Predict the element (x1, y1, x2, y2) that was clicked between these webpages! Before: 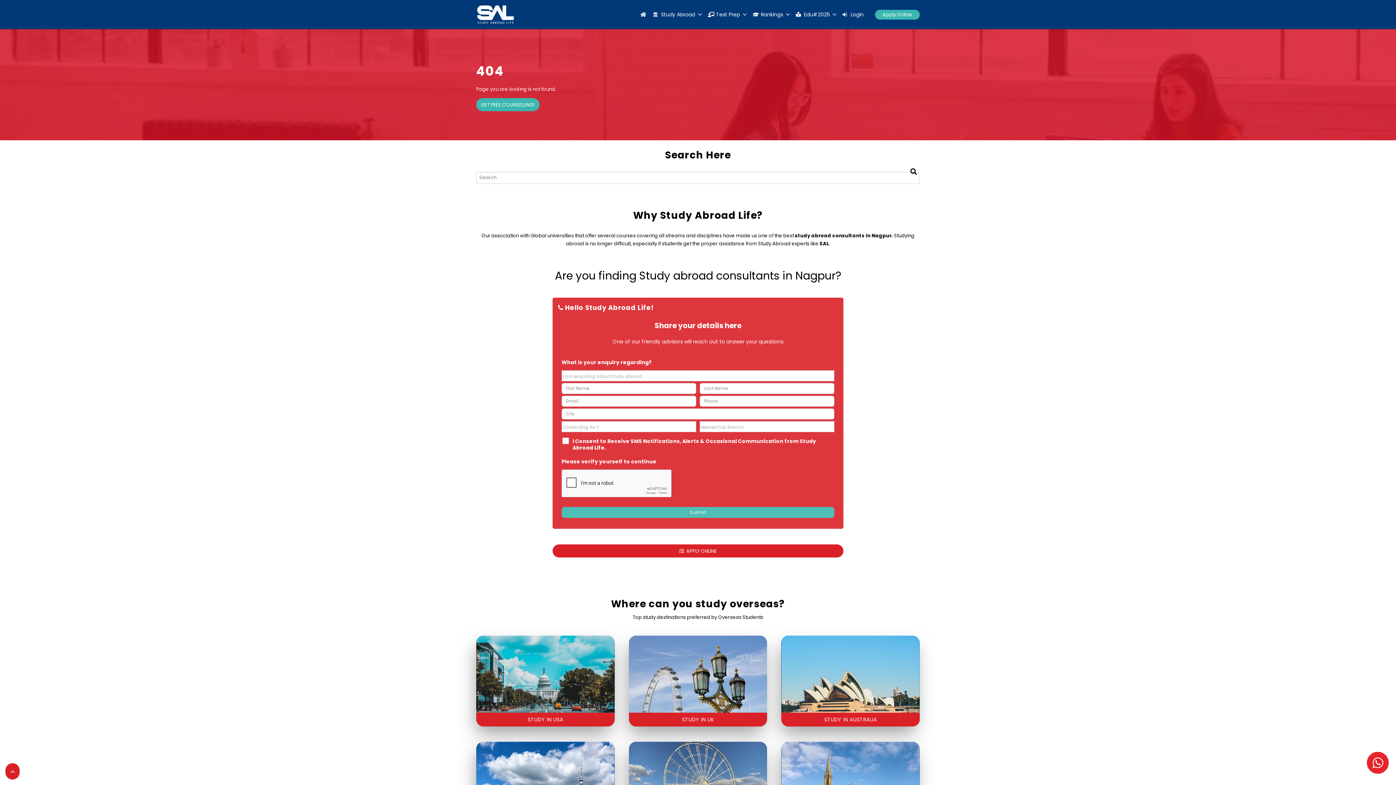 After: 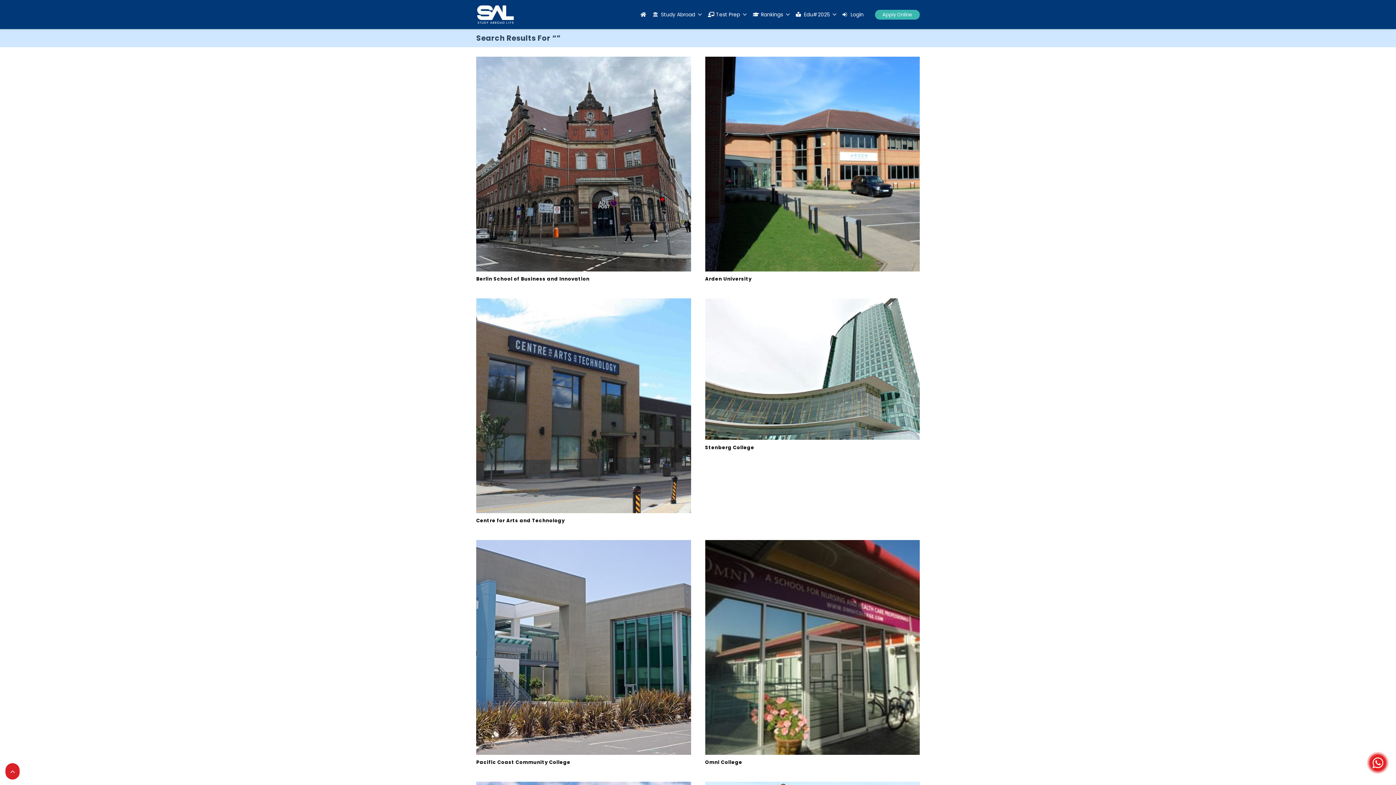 Action: bbox: (910, 165, 917, 178) label: Search